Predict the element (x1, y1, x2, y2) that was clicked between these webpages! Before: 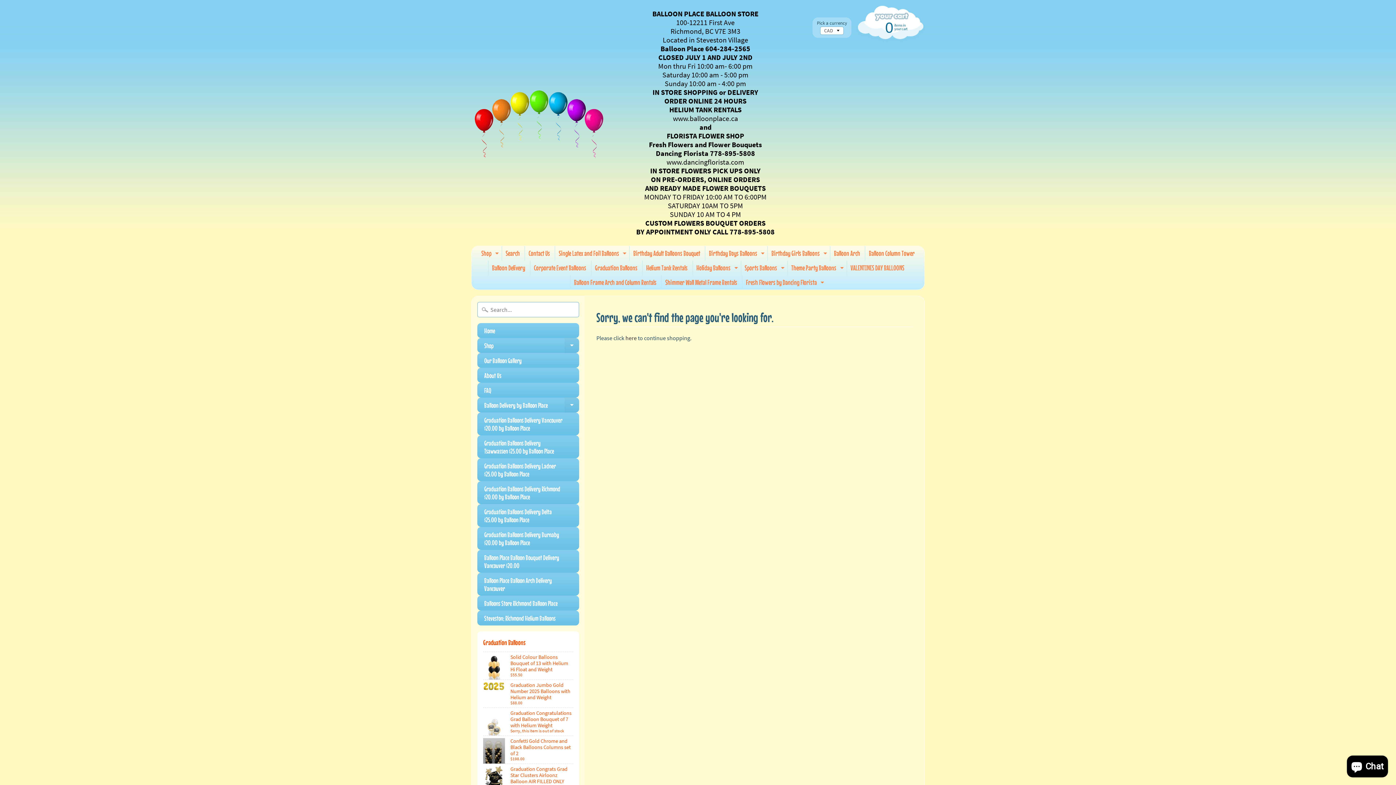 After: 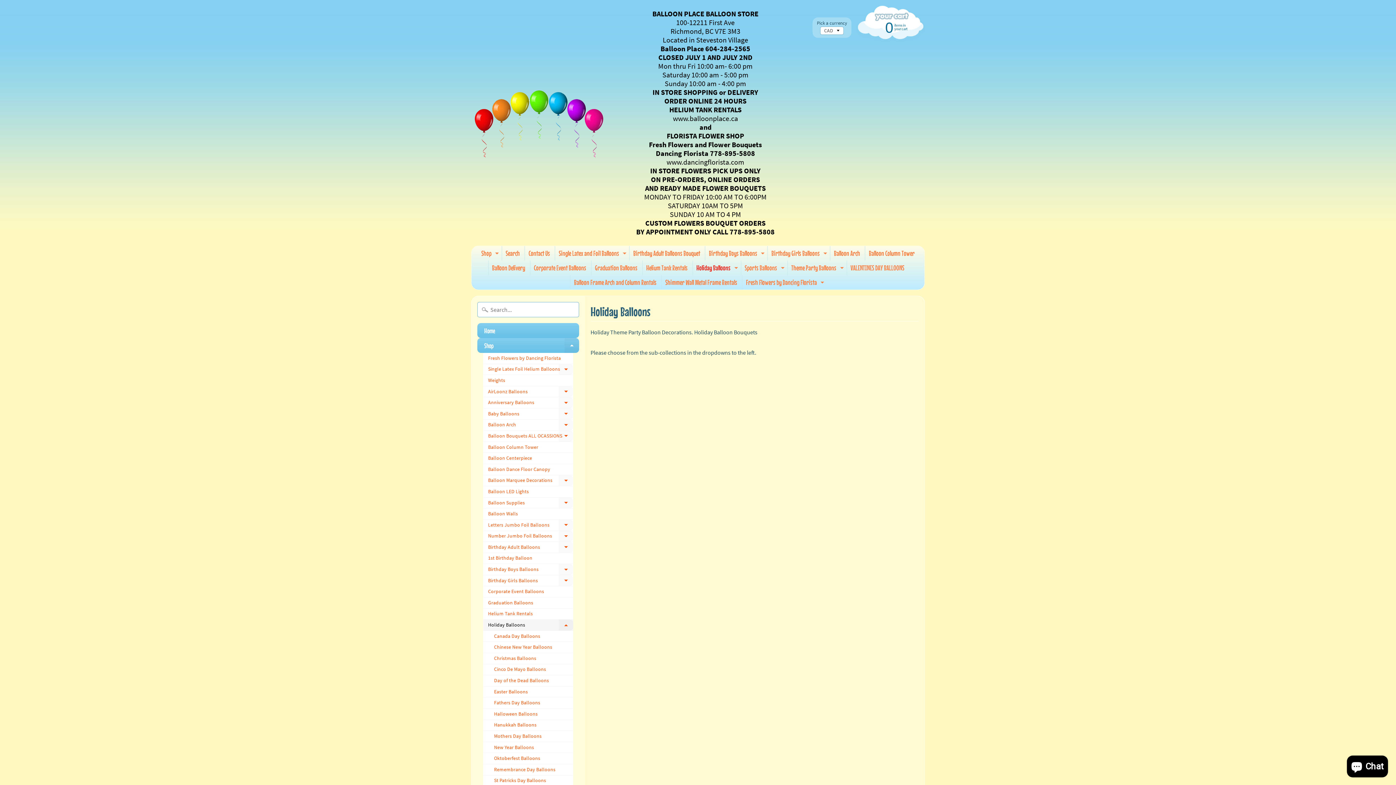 Action: bbox: (732, 260, 739, 275) label: Expand child menu